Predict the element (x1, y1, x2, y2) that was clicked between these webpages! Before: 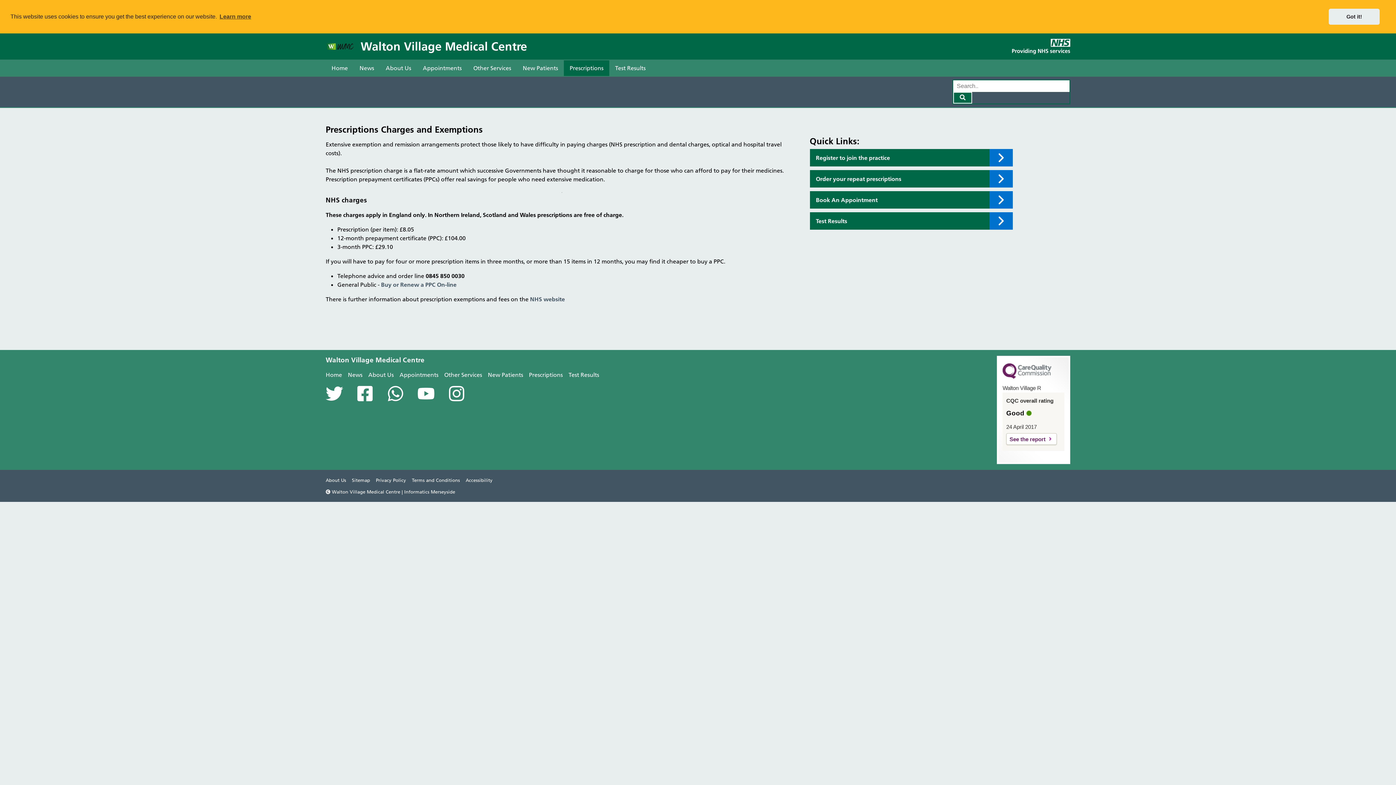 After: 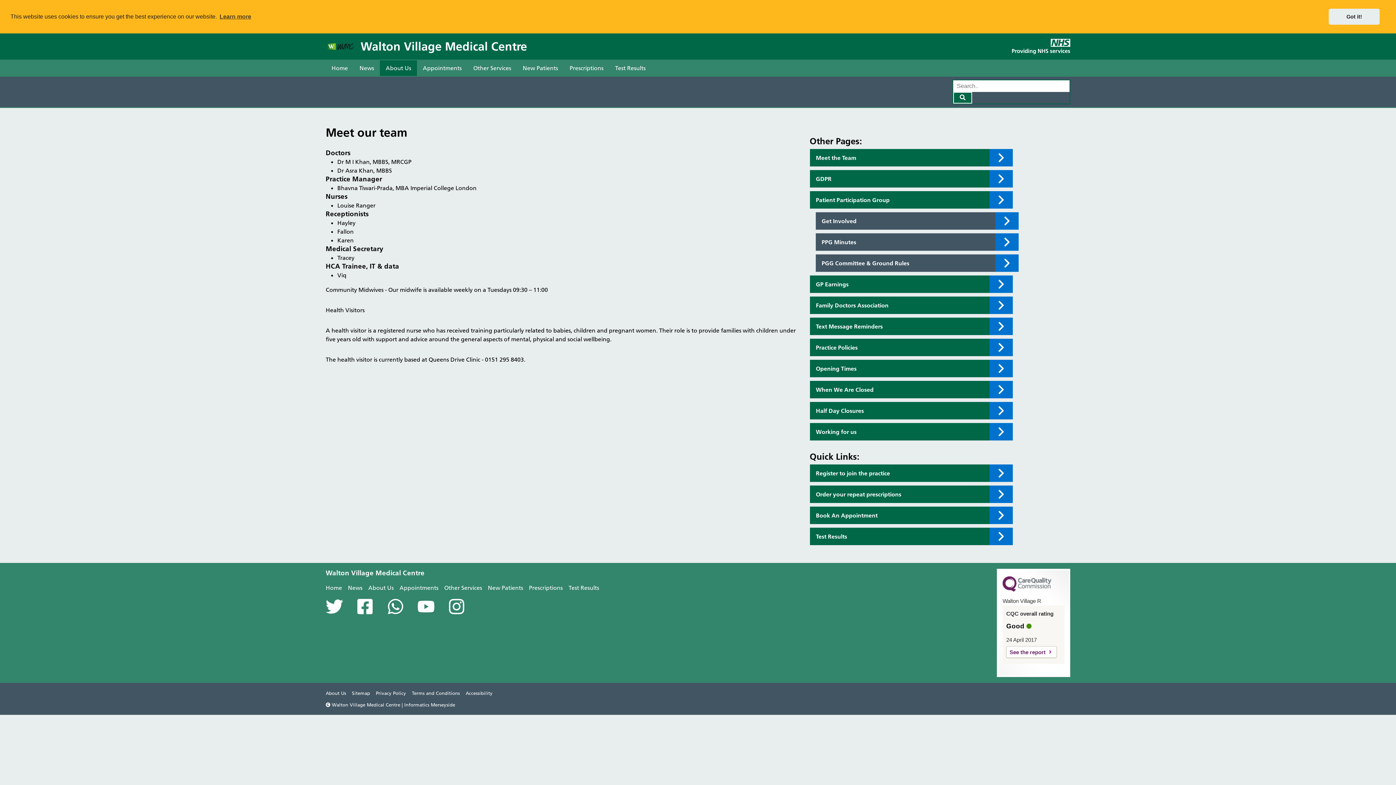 Action: label: About Us bbox: (385, 64, 411, 71)